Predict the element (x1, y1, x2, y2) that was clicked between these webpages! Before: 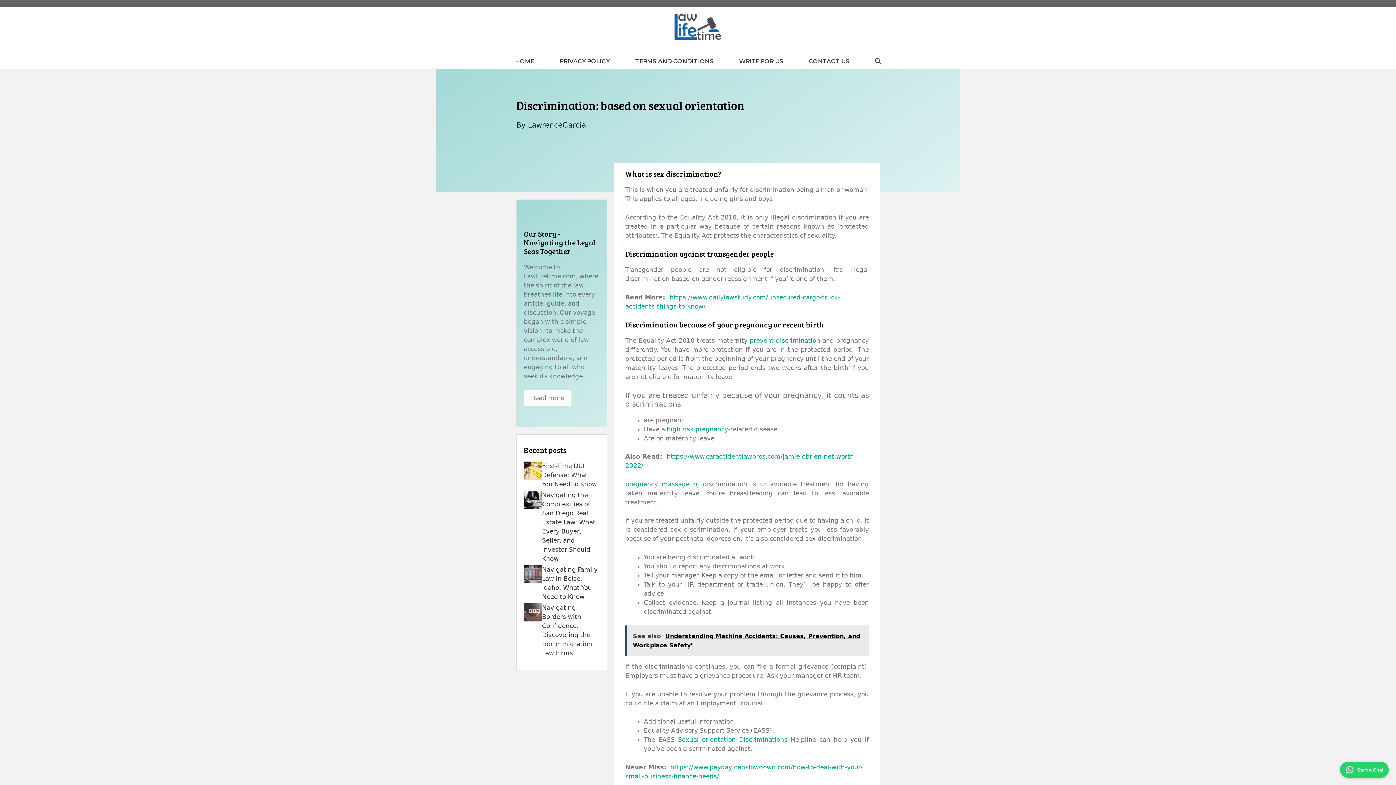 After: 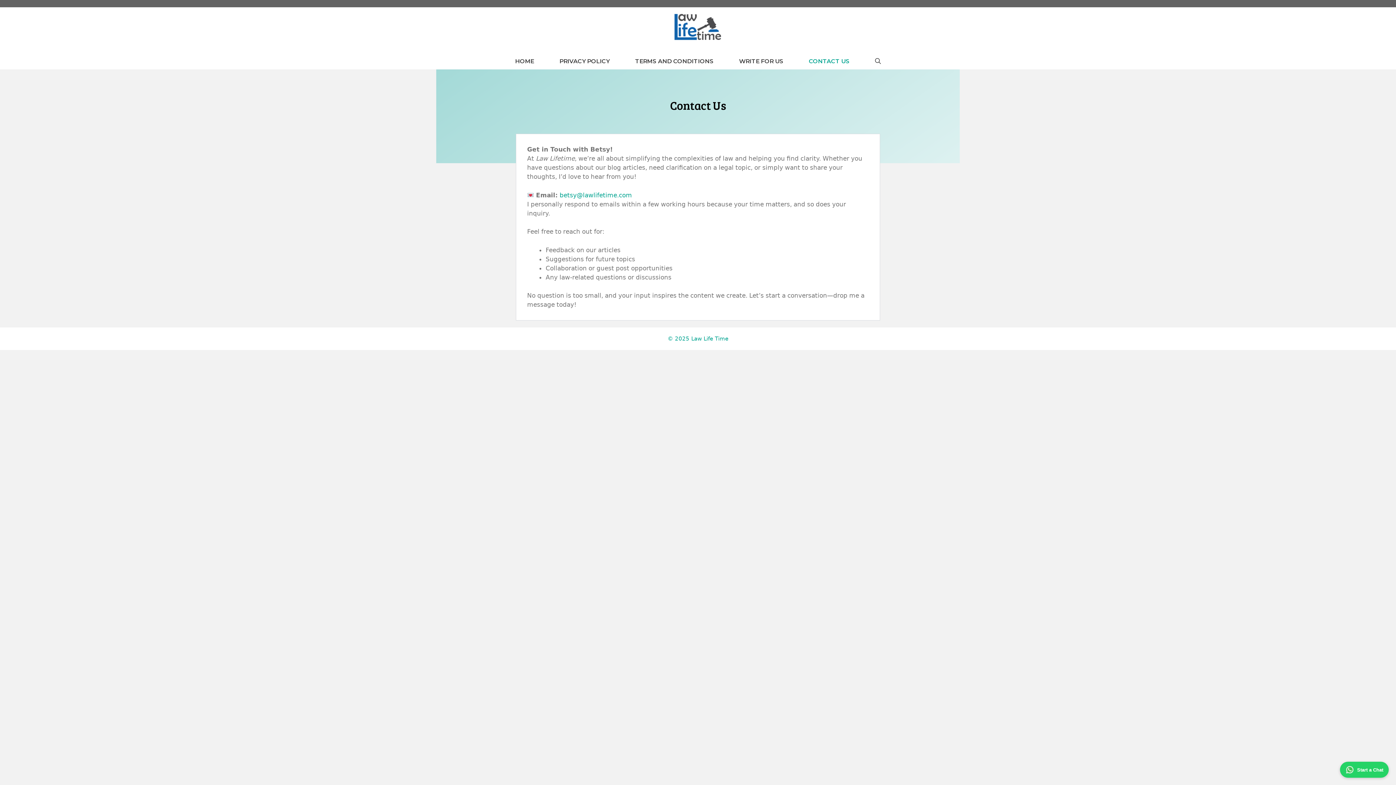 Action: label: CONTACT US bbox: (796, 53, 862, 69)